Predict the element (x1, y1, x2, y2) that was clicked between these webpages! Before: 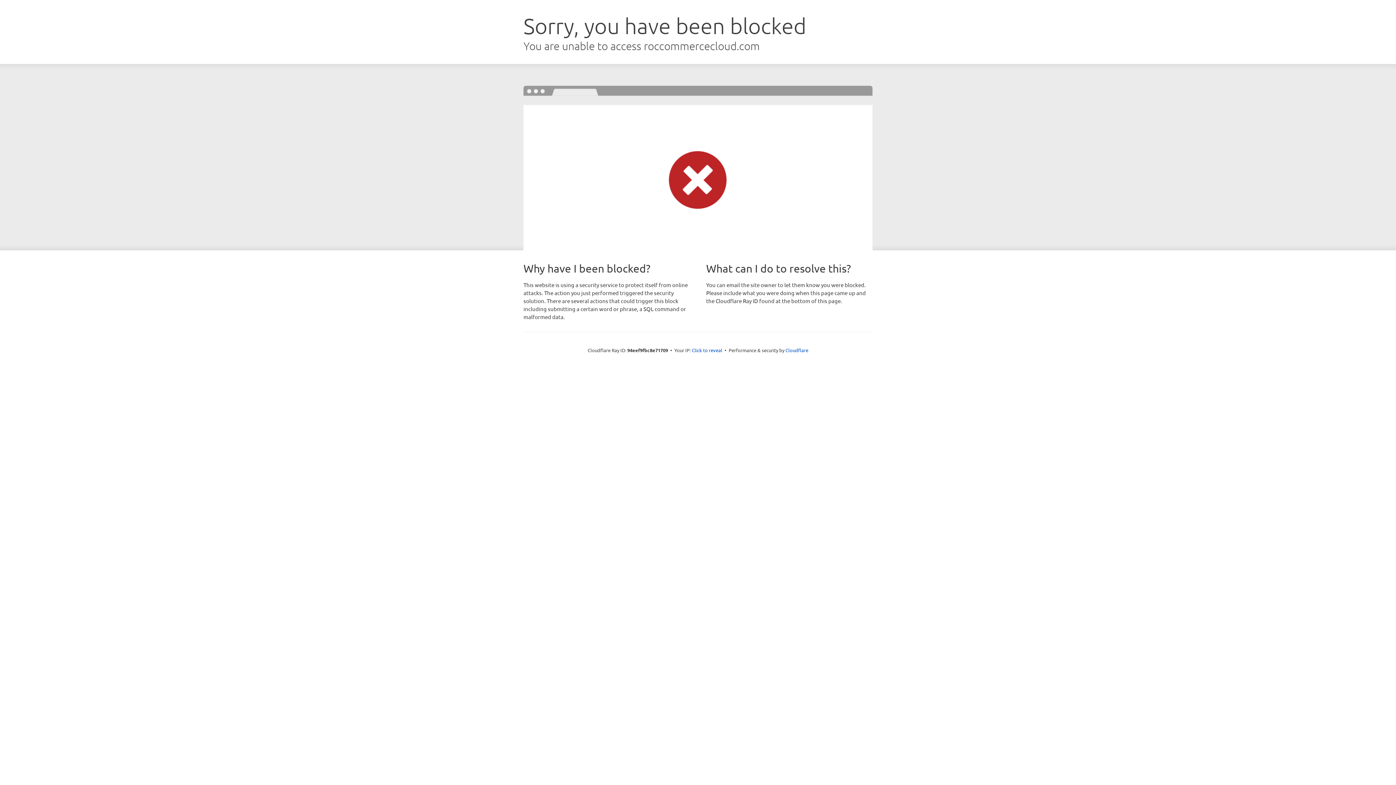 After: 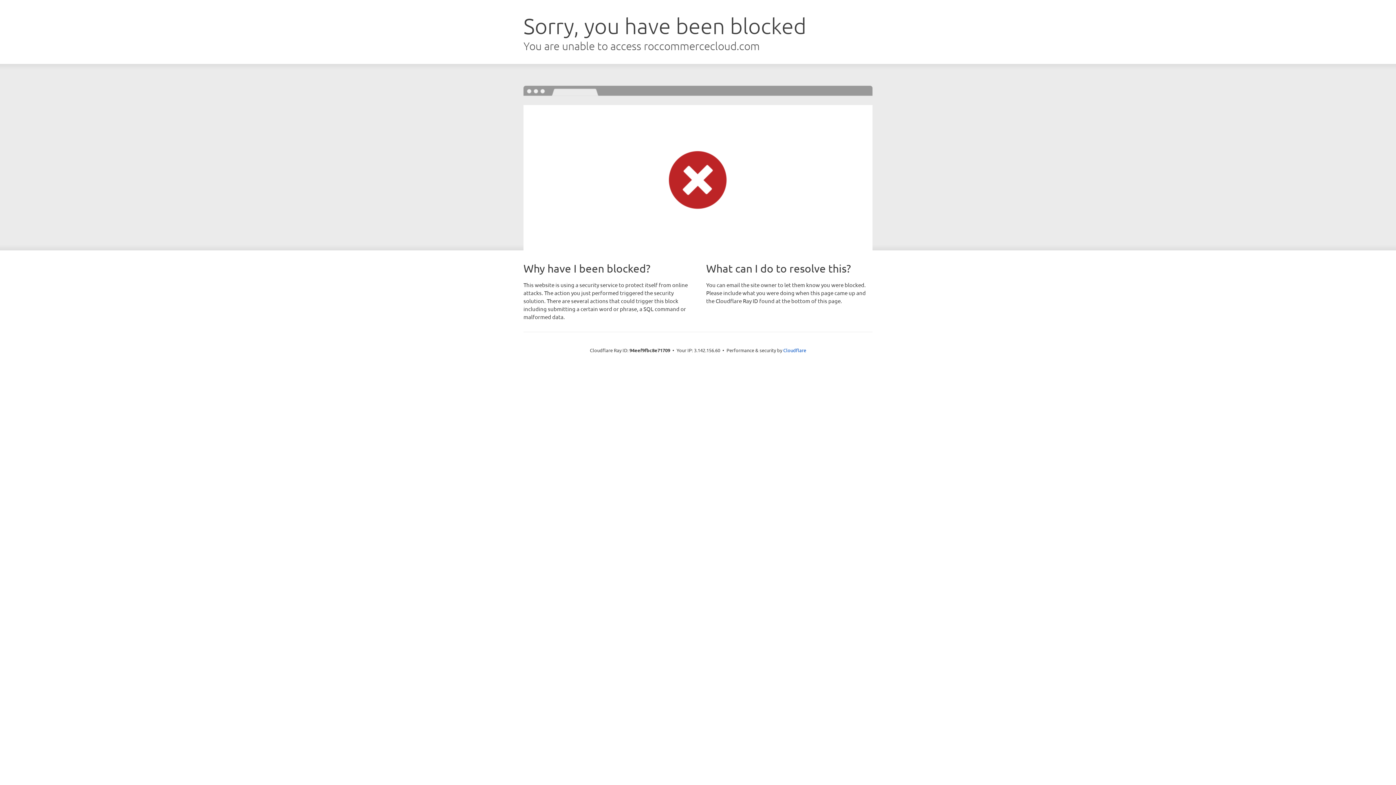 Action: label: Click to reveal bbox: (692, 346, 722, 353)